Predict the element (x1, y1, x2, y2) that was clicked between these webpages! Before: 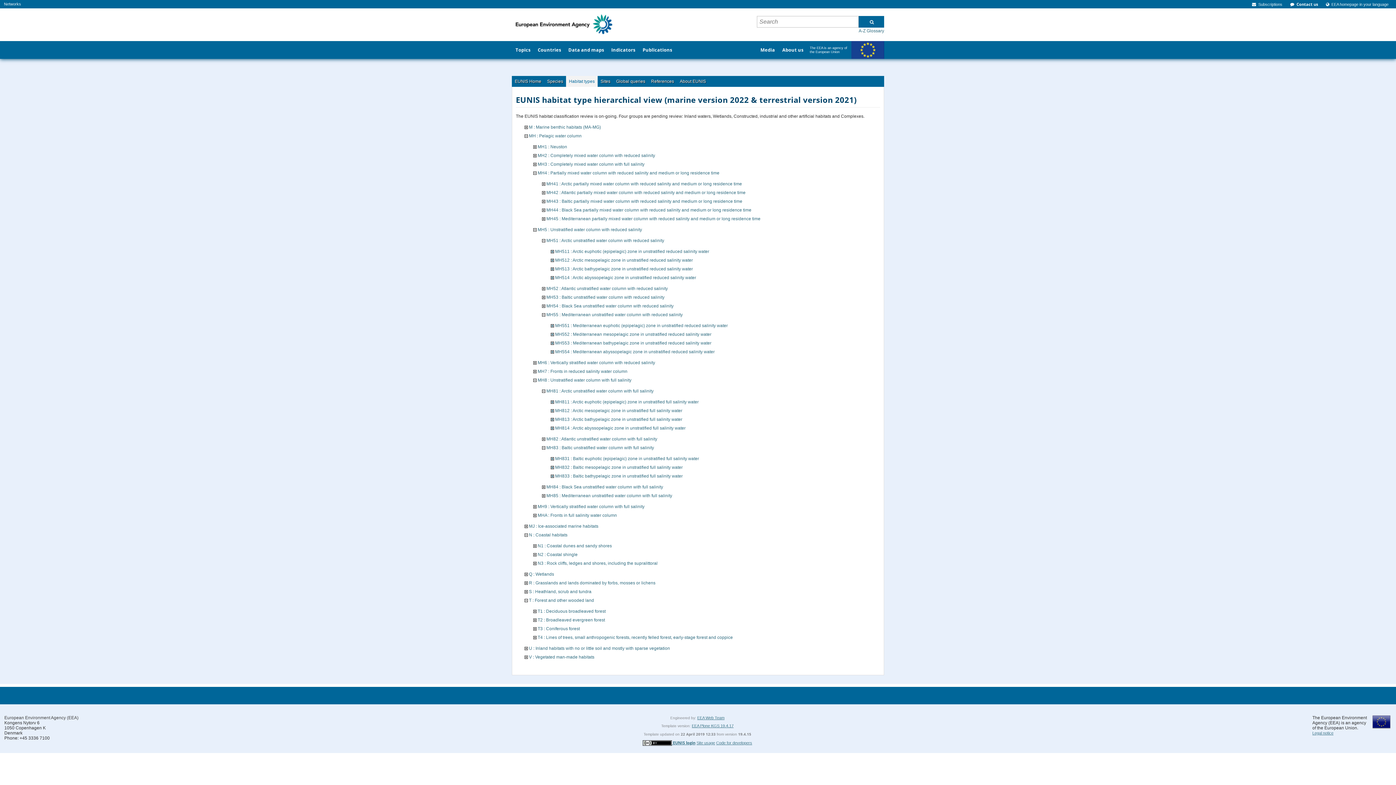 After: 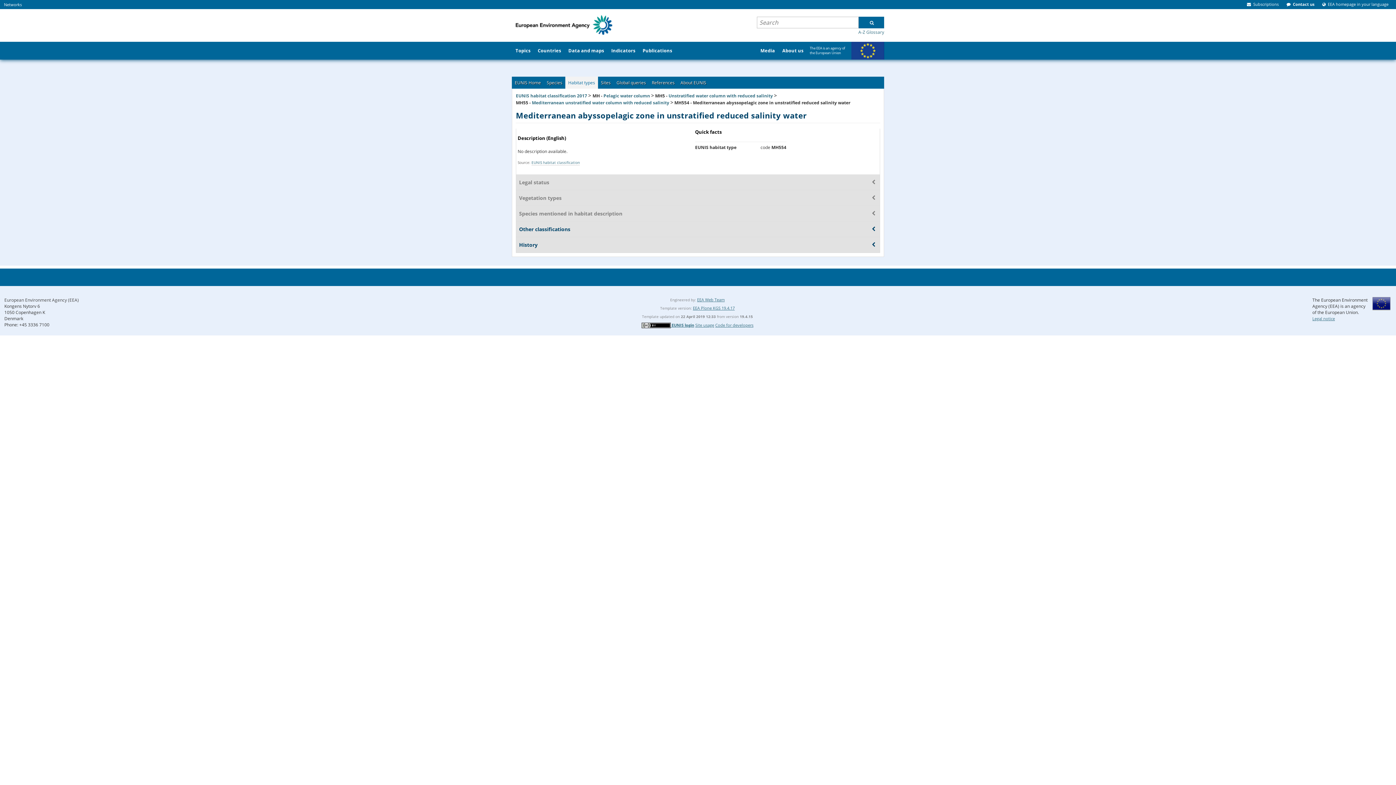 Action: label: MH554 : Mediterranean abyssopelagic zone in unstratified reduced salinity water bbox: (555, 349, 714, 354)